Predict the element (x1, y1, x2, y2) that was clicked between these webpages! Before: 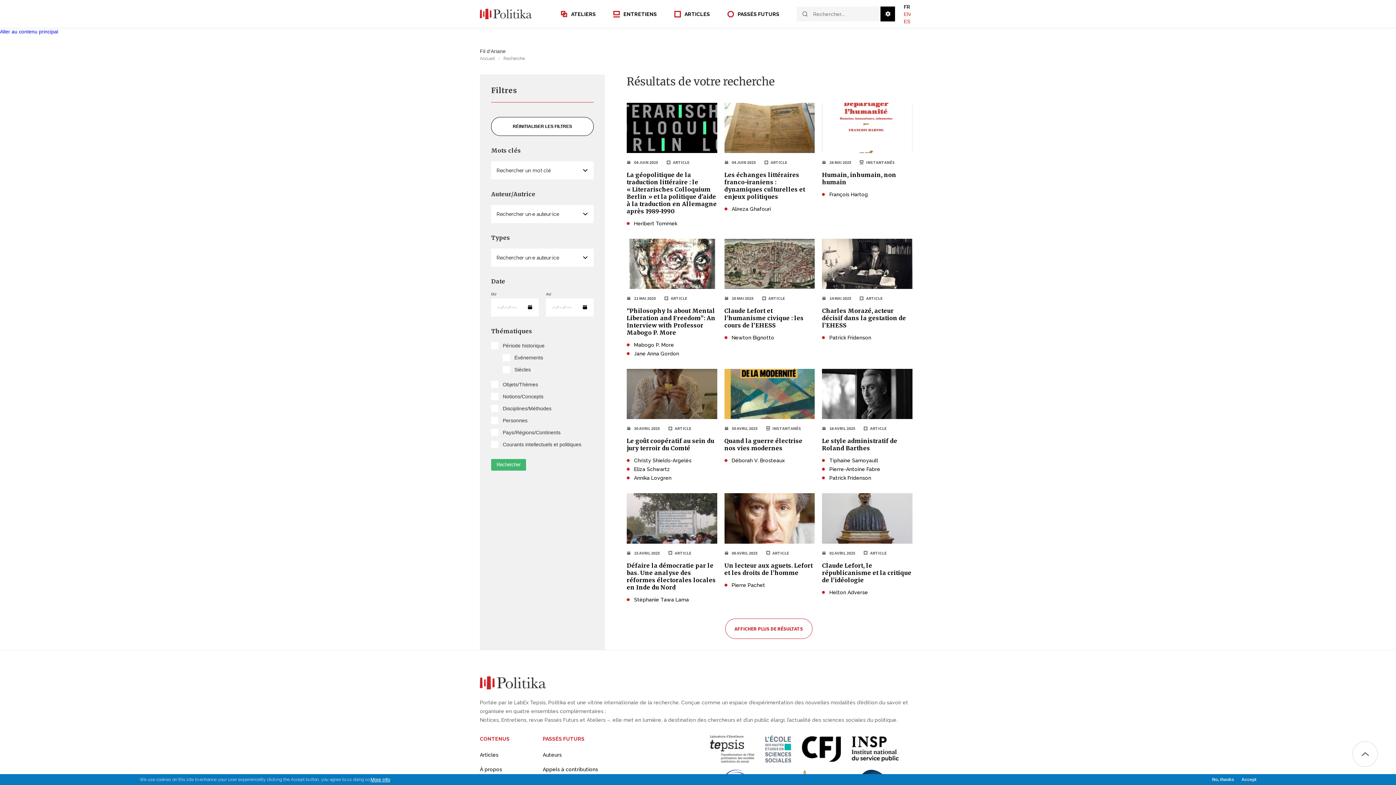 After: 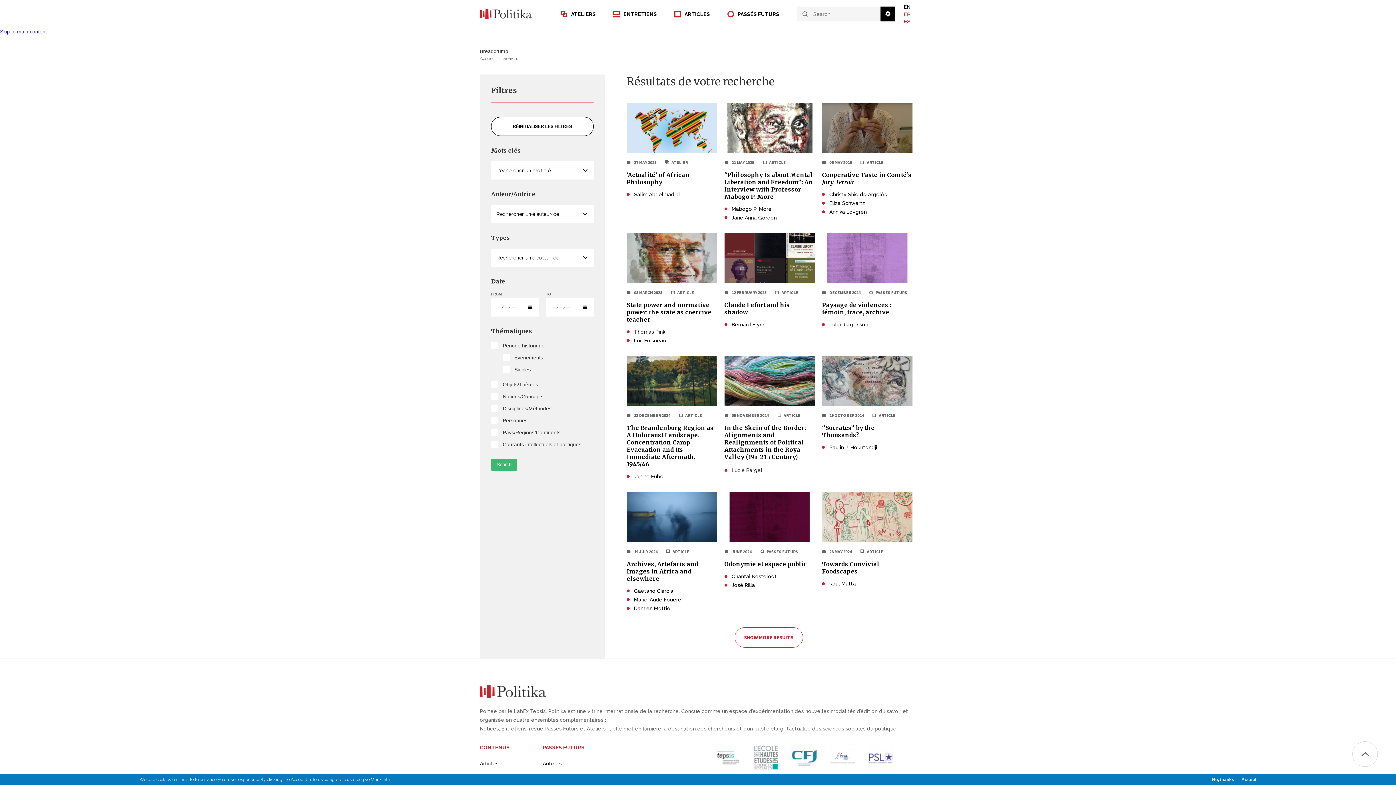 Action: label: EN bbox: (904, 11, 910, 16)